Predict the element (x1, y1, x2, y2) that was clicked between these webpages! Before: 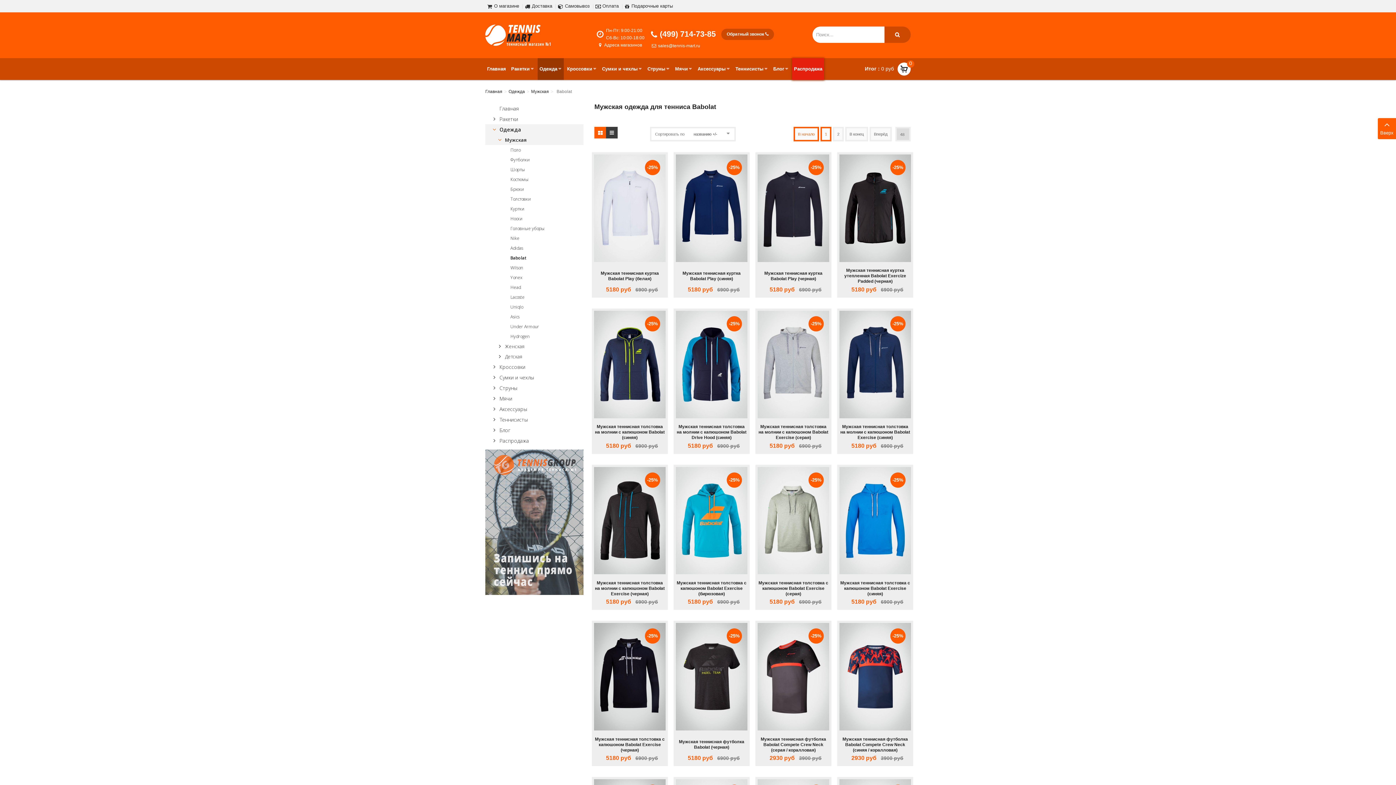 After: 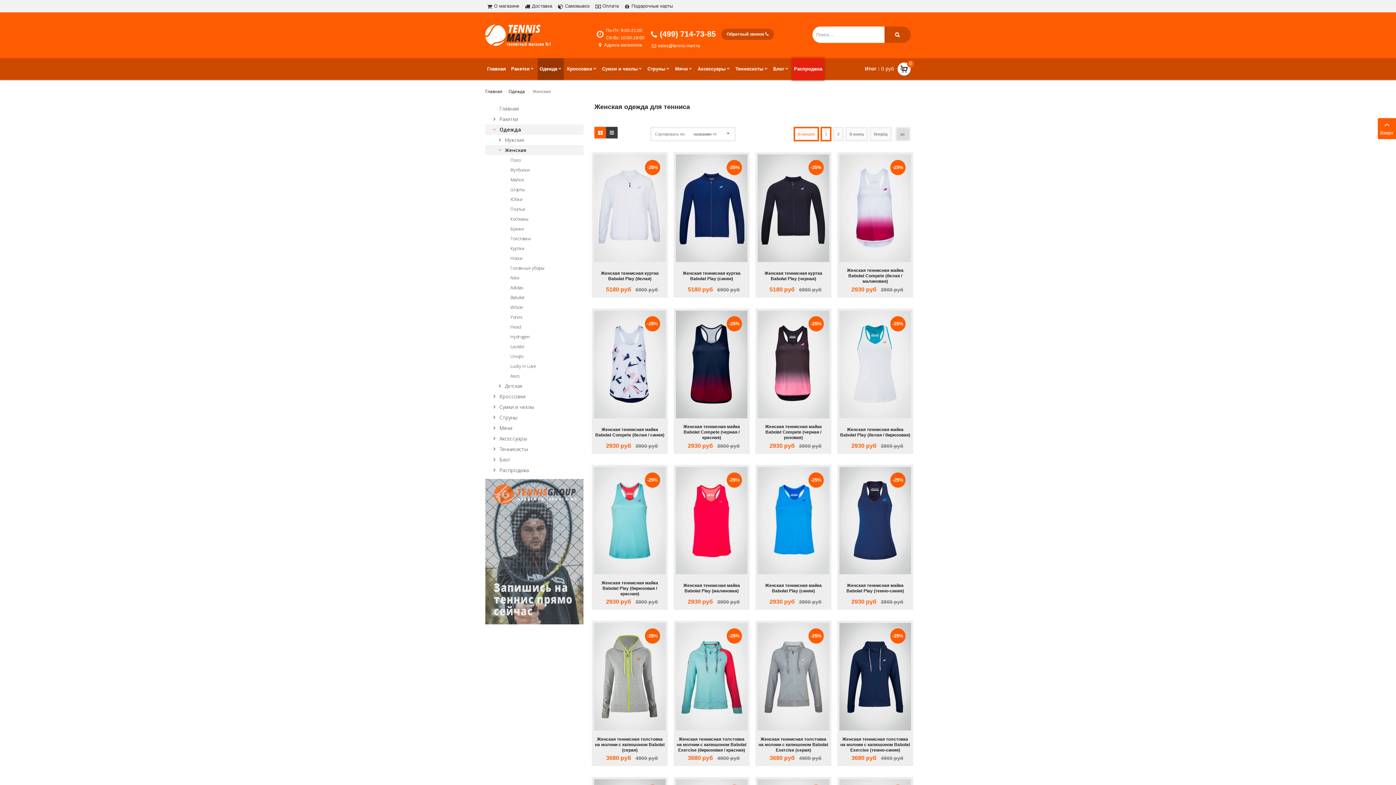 Action: bbox: (505, 343, 524, 349) label: Женская